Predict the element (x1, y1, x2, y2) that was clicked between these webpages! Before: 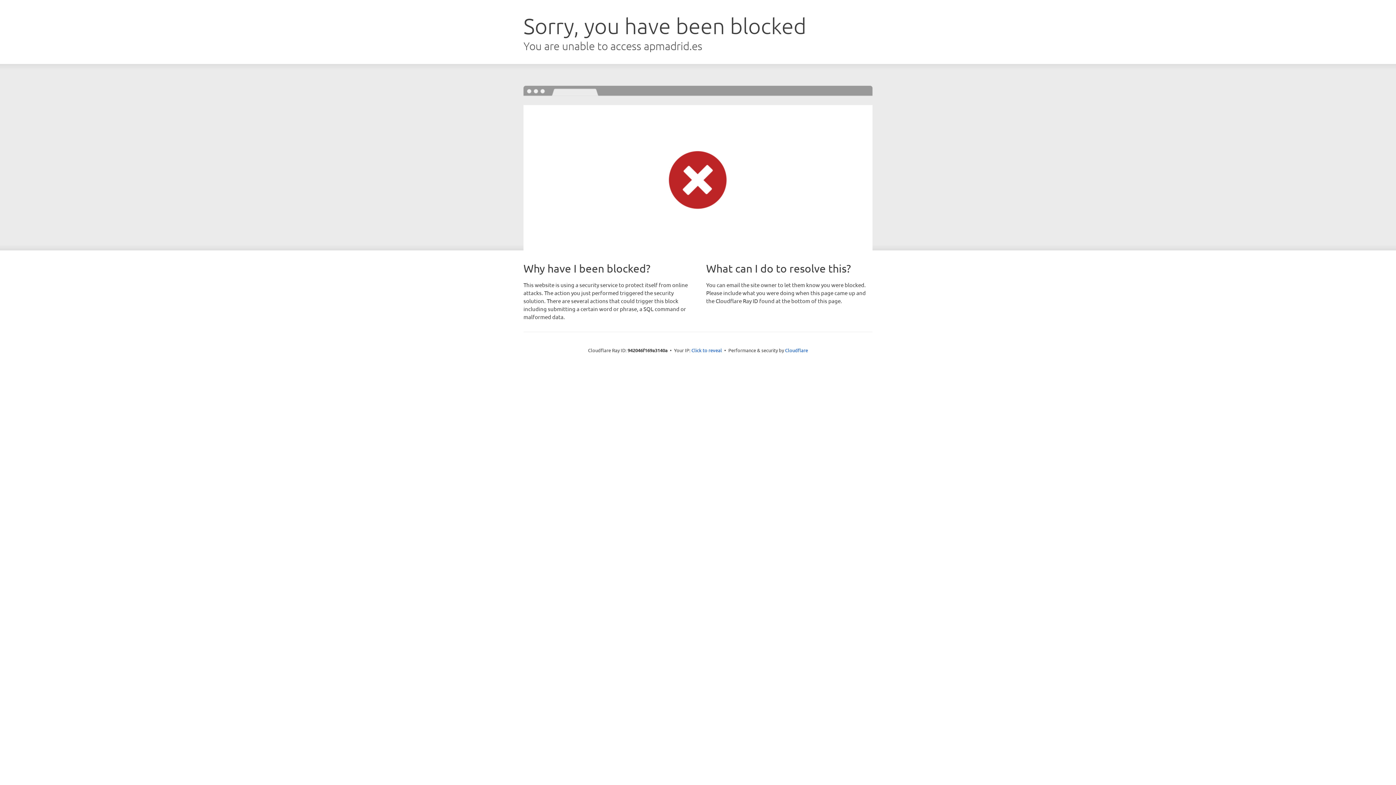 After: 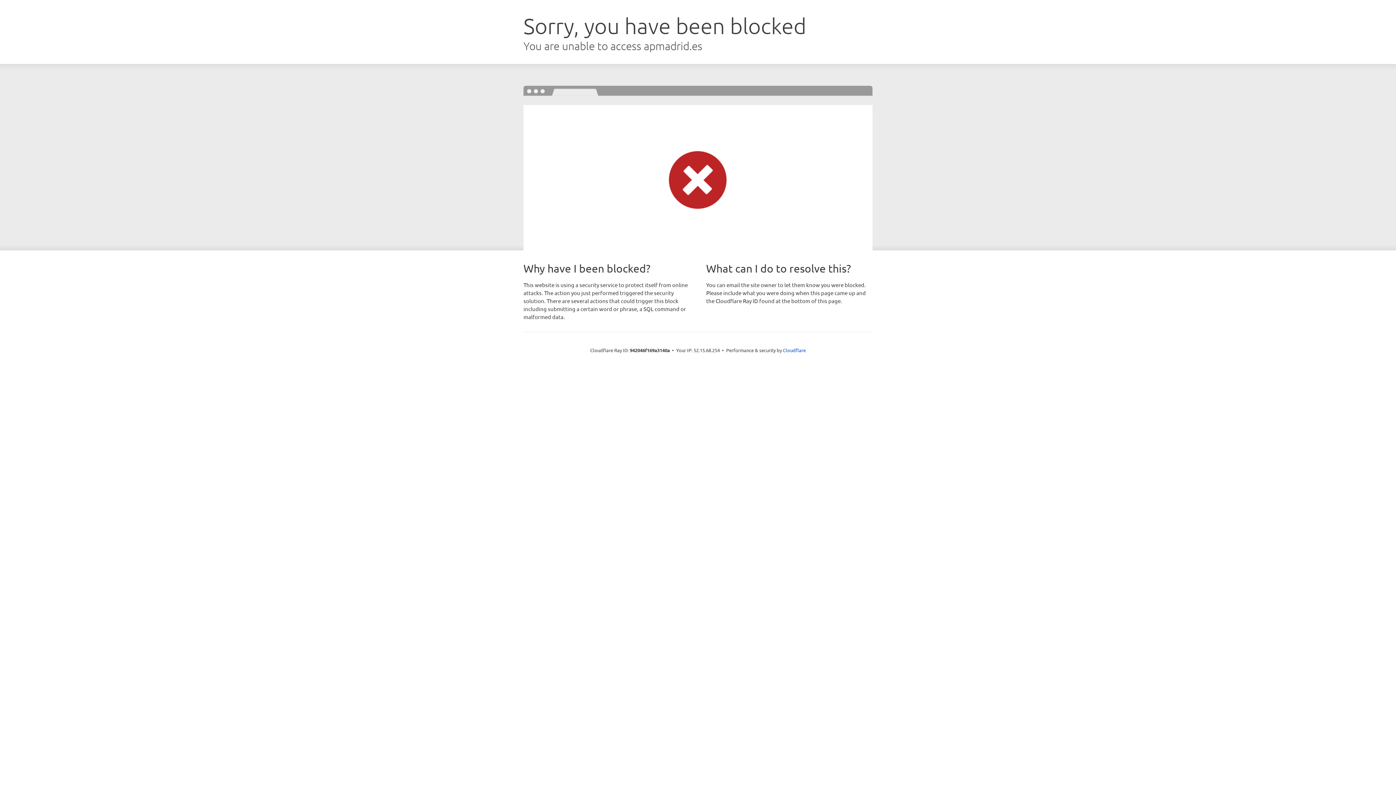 Action: label: Click to reveal bbox: (691, 346, 722, 353)